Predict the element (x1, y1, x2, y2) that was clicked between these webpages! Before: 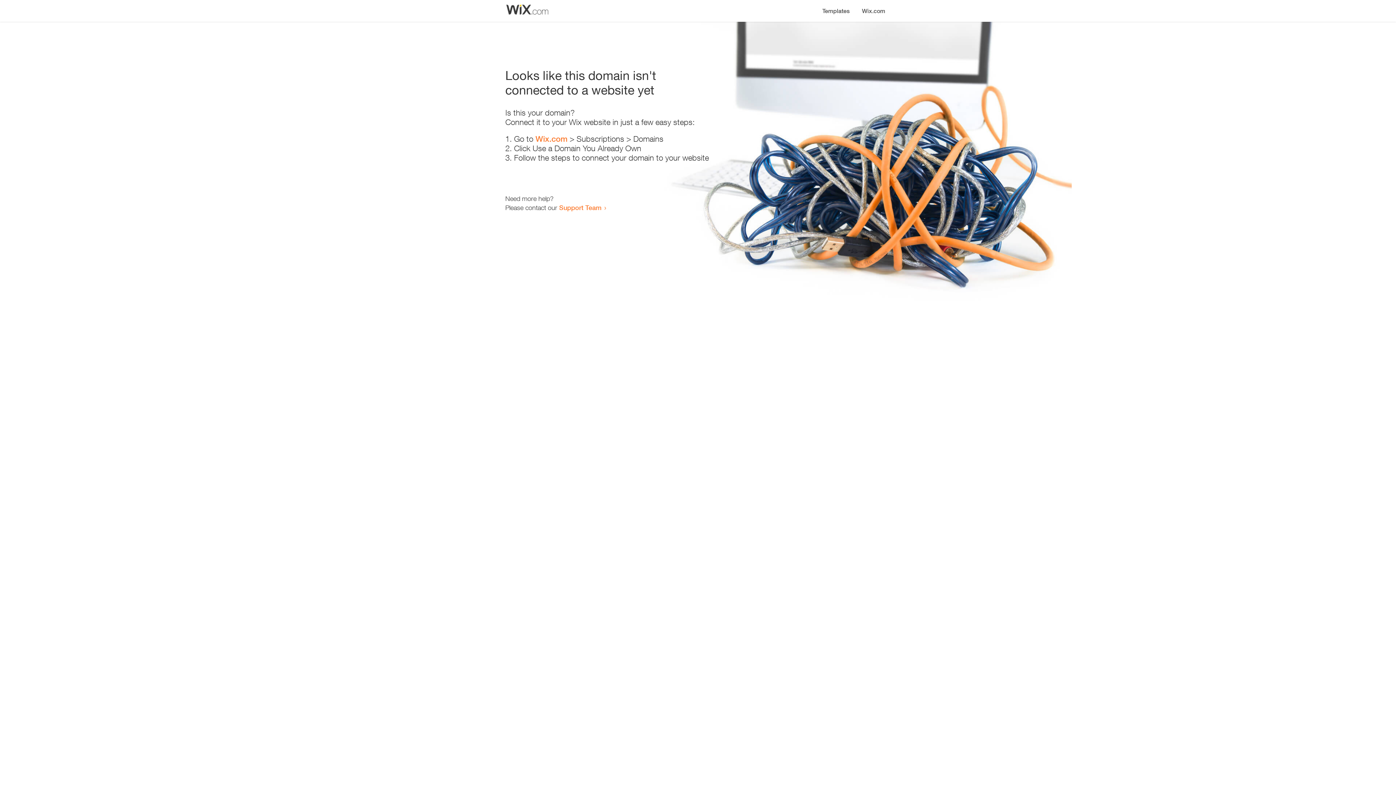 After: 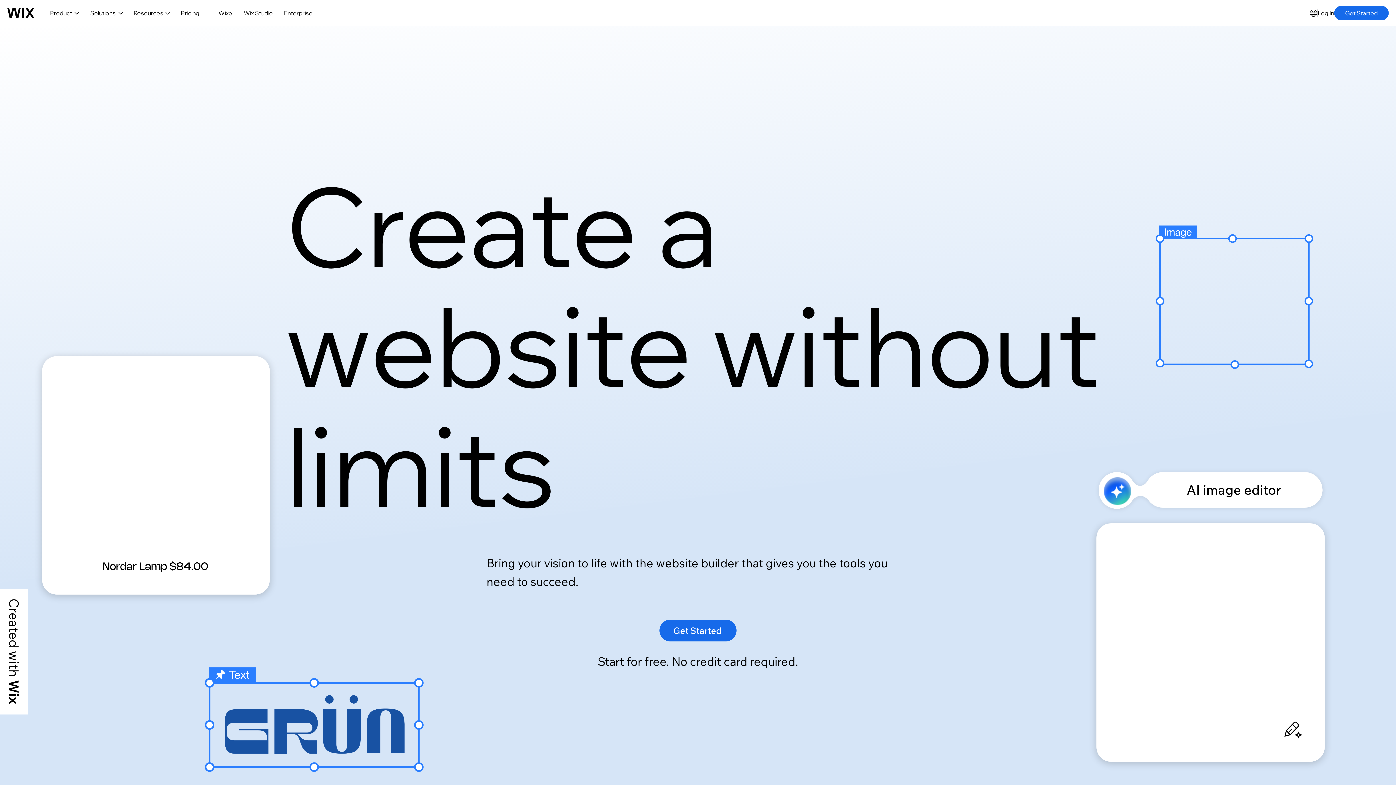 Action: label: Wix.com bbox: (535, 134, 567, 143)